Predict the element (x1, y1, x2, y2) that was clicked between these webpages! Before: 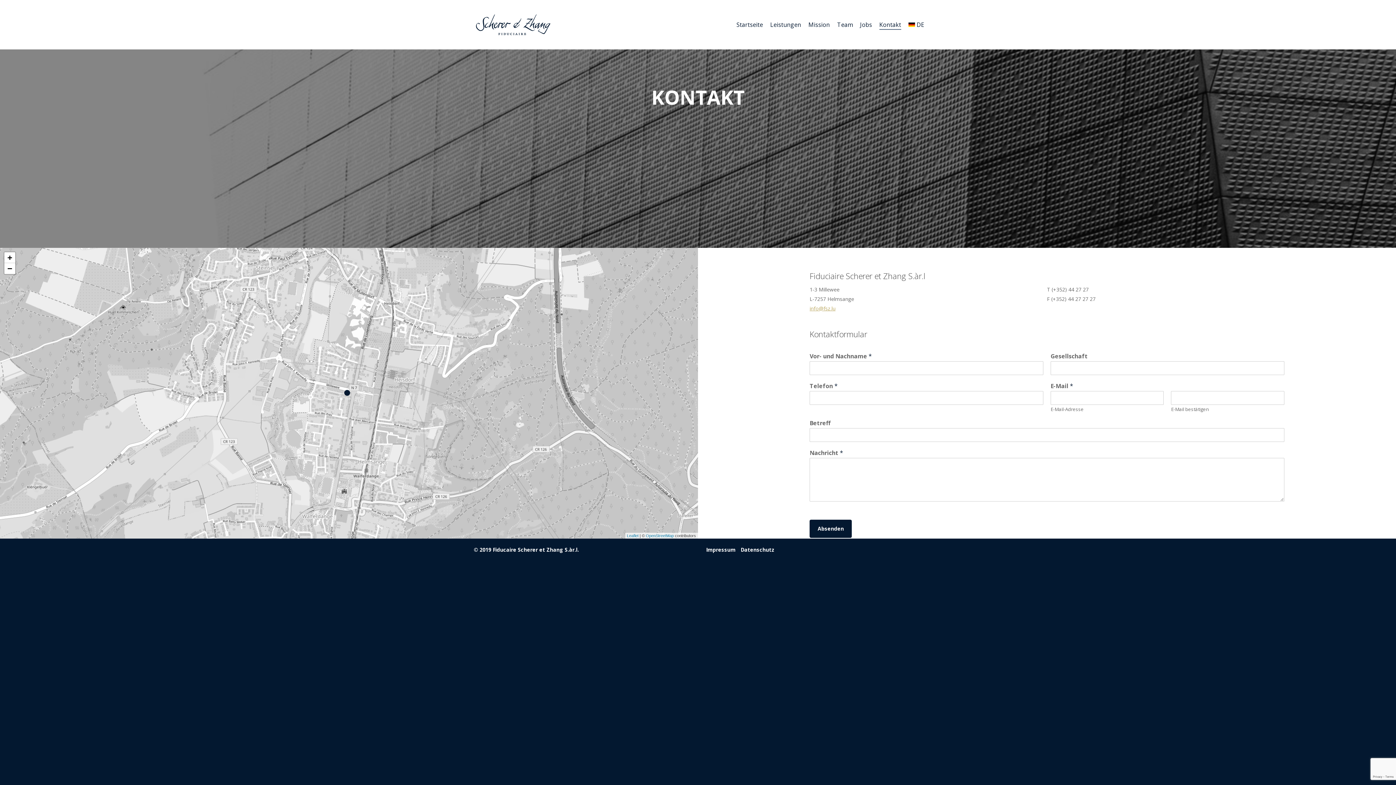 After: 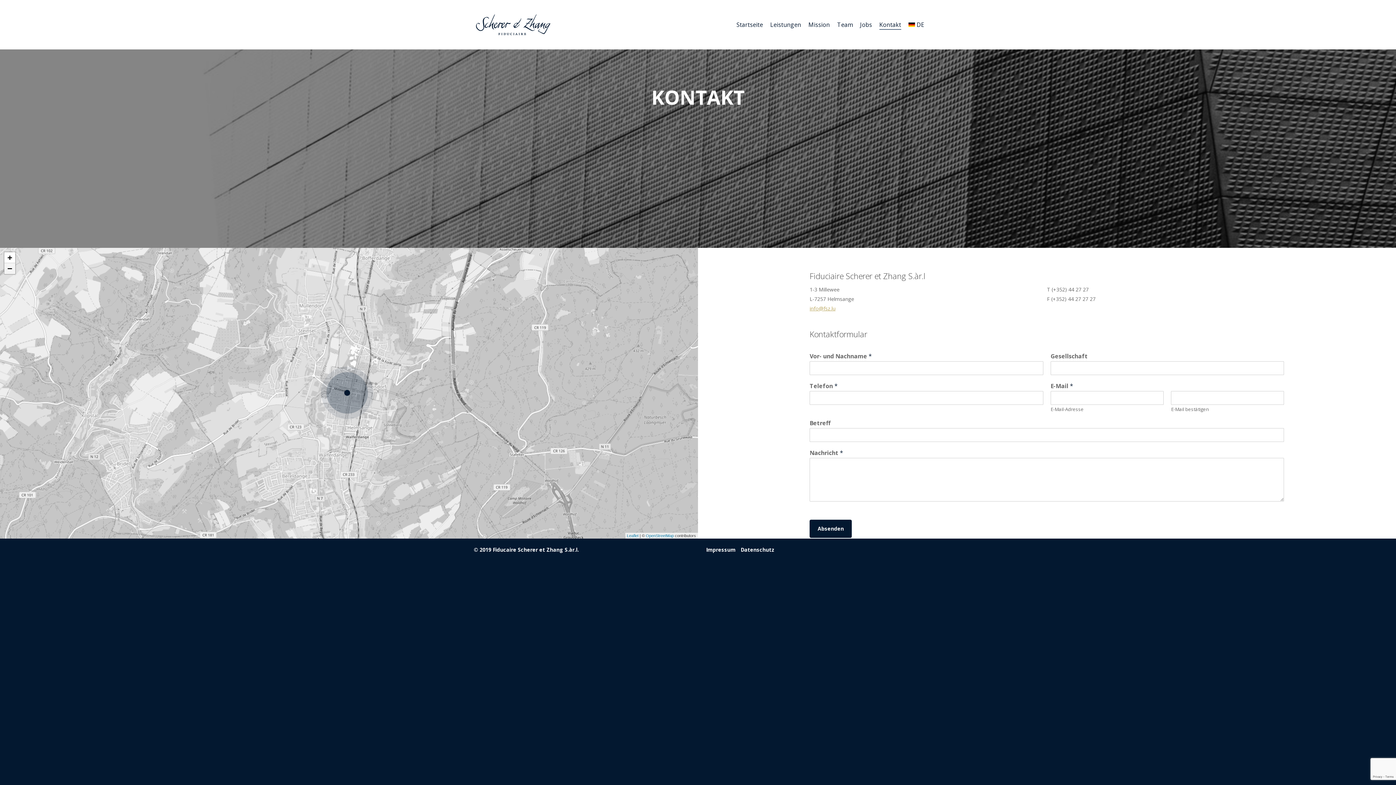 Action: label: Zoom out bbox: (4, 263, 15, 274)